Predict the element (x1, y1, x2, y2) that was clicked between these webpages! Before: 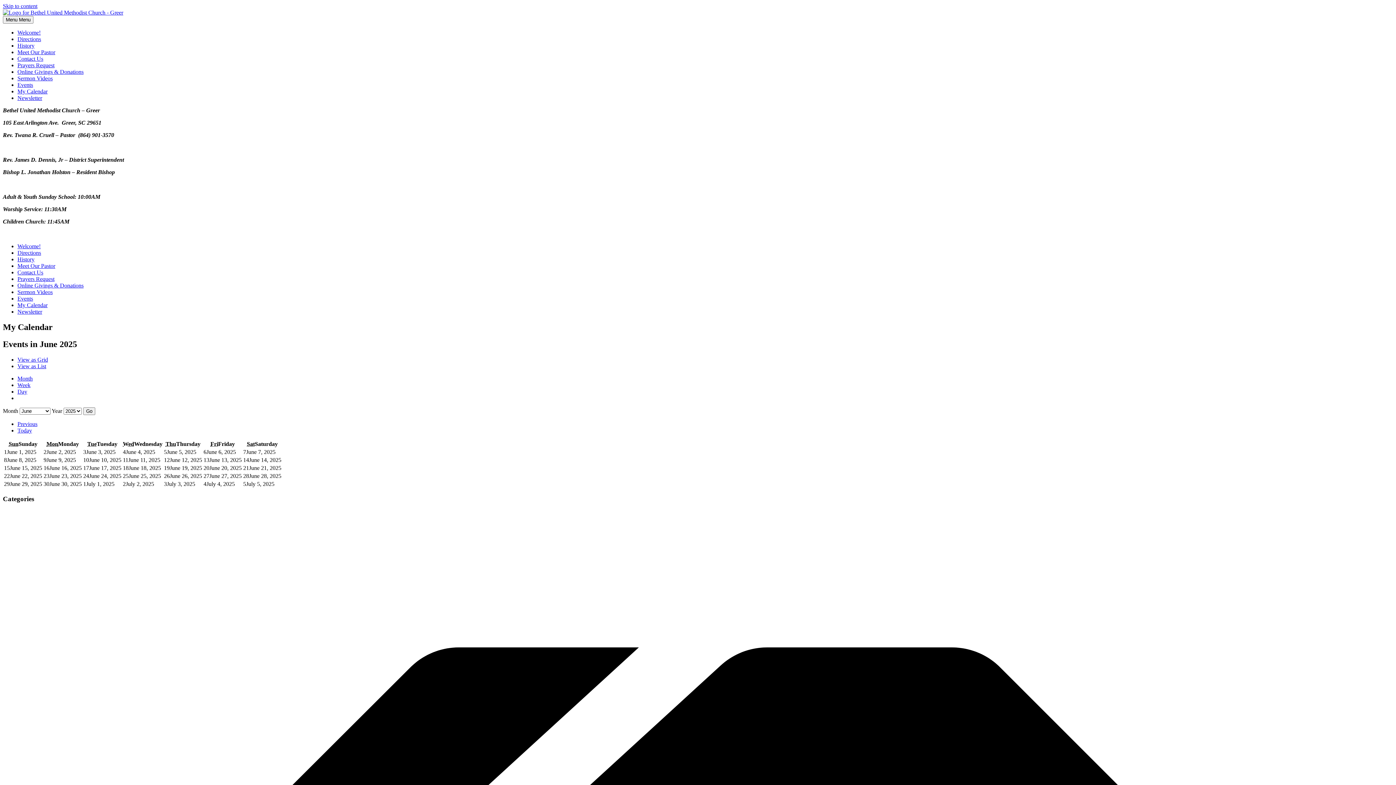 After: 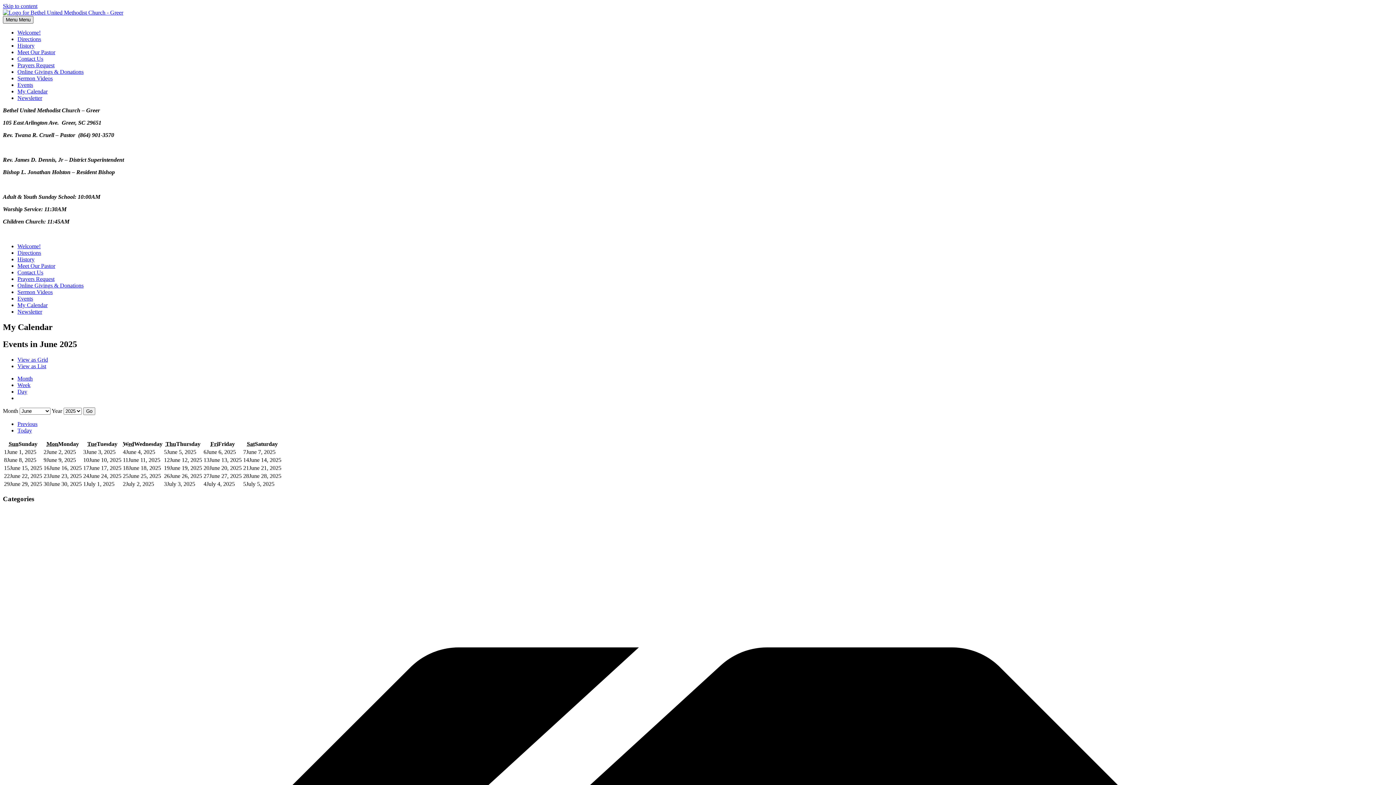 Action: label: Menu Menu bbox: (2, 16, 33, 23)